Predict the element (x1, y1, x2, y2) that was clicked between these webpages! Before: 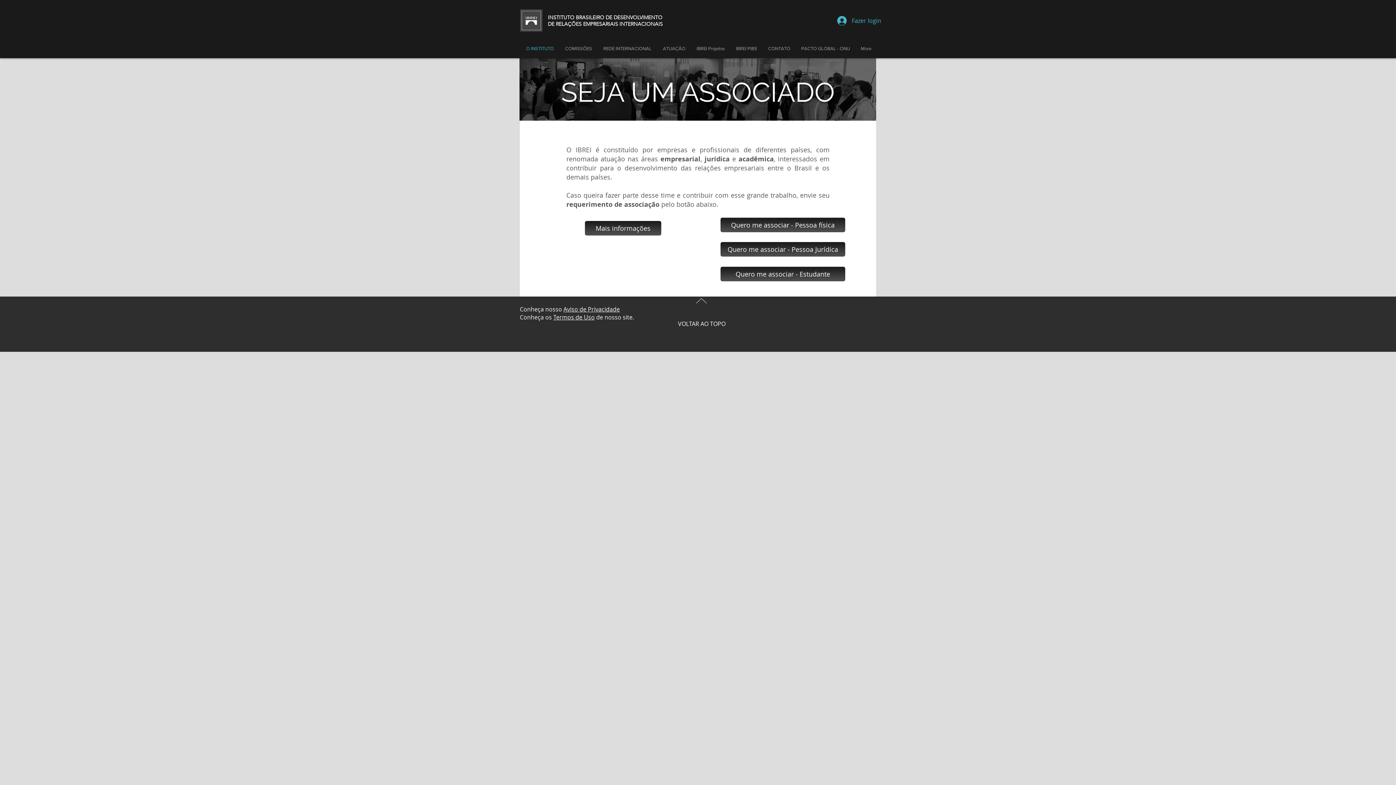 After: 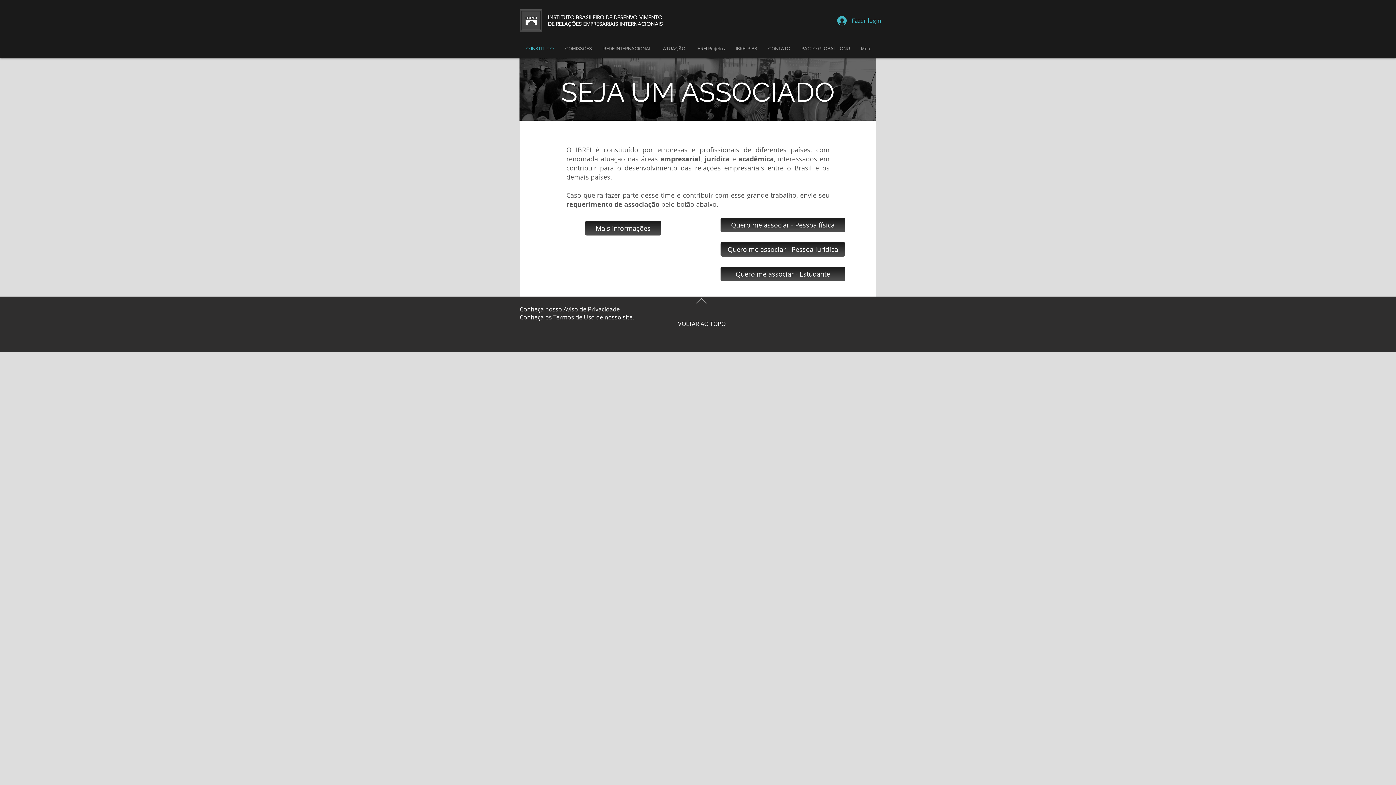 Action: bbox: (696, 297, 707, 304)